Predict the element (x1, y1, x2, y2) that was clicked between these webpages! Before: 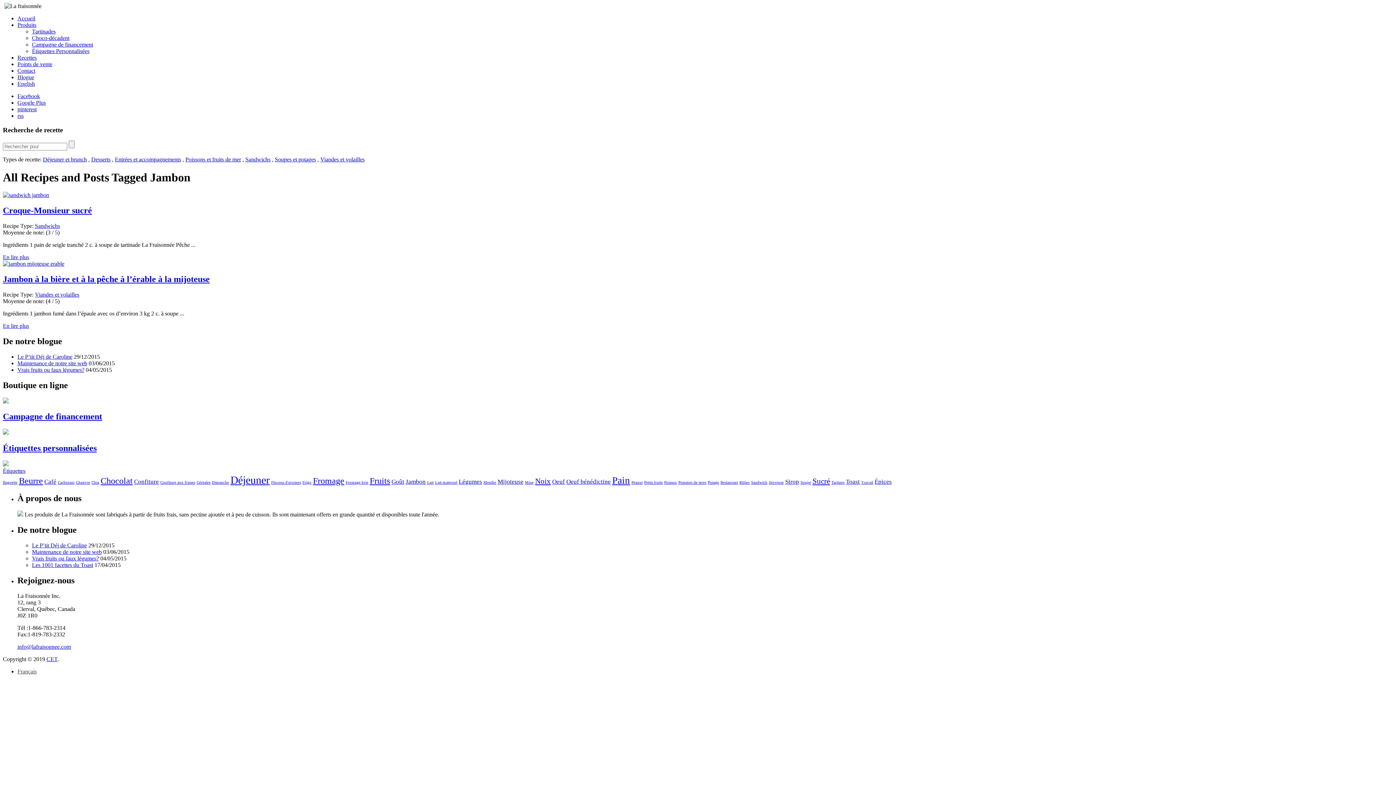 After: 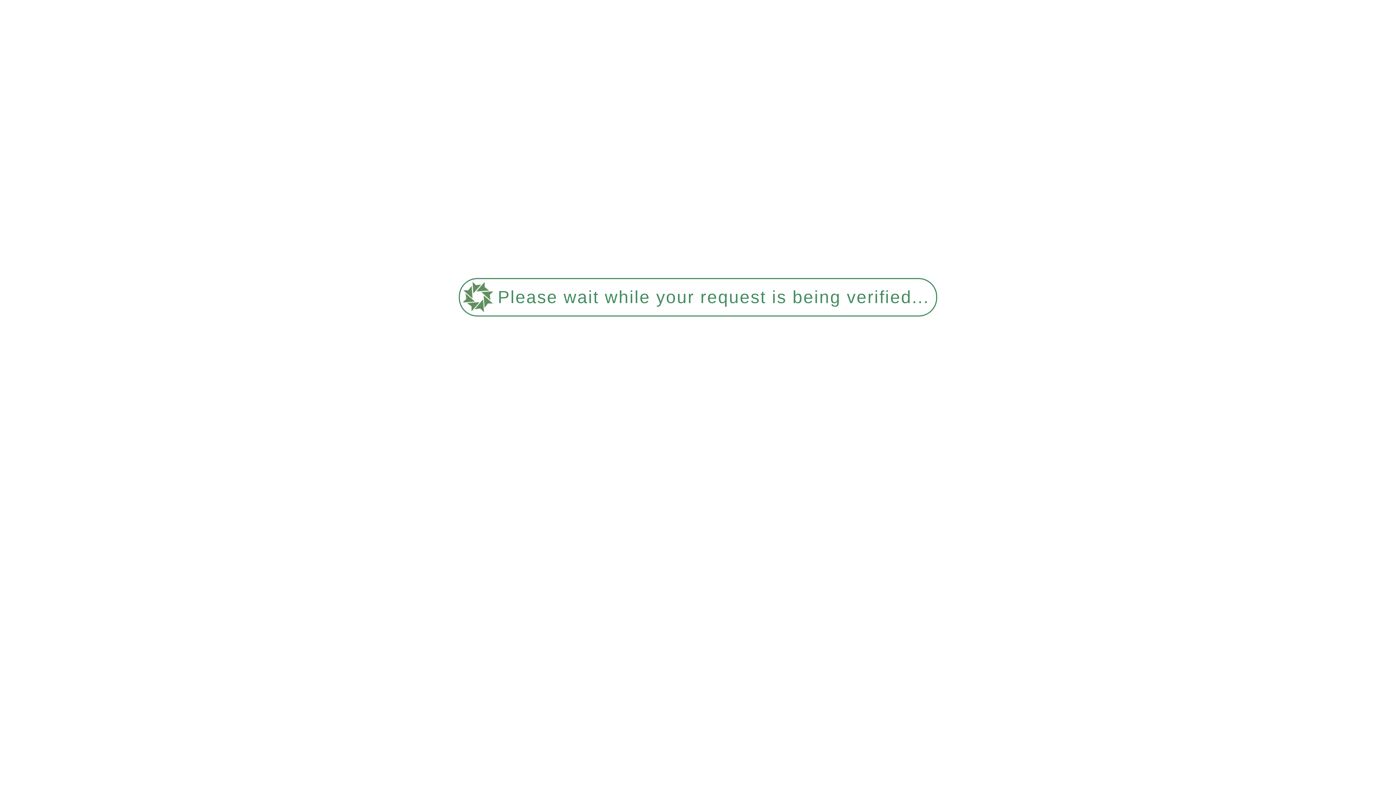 Action: label: Peanut bbox: (631, 480, 642, 484)